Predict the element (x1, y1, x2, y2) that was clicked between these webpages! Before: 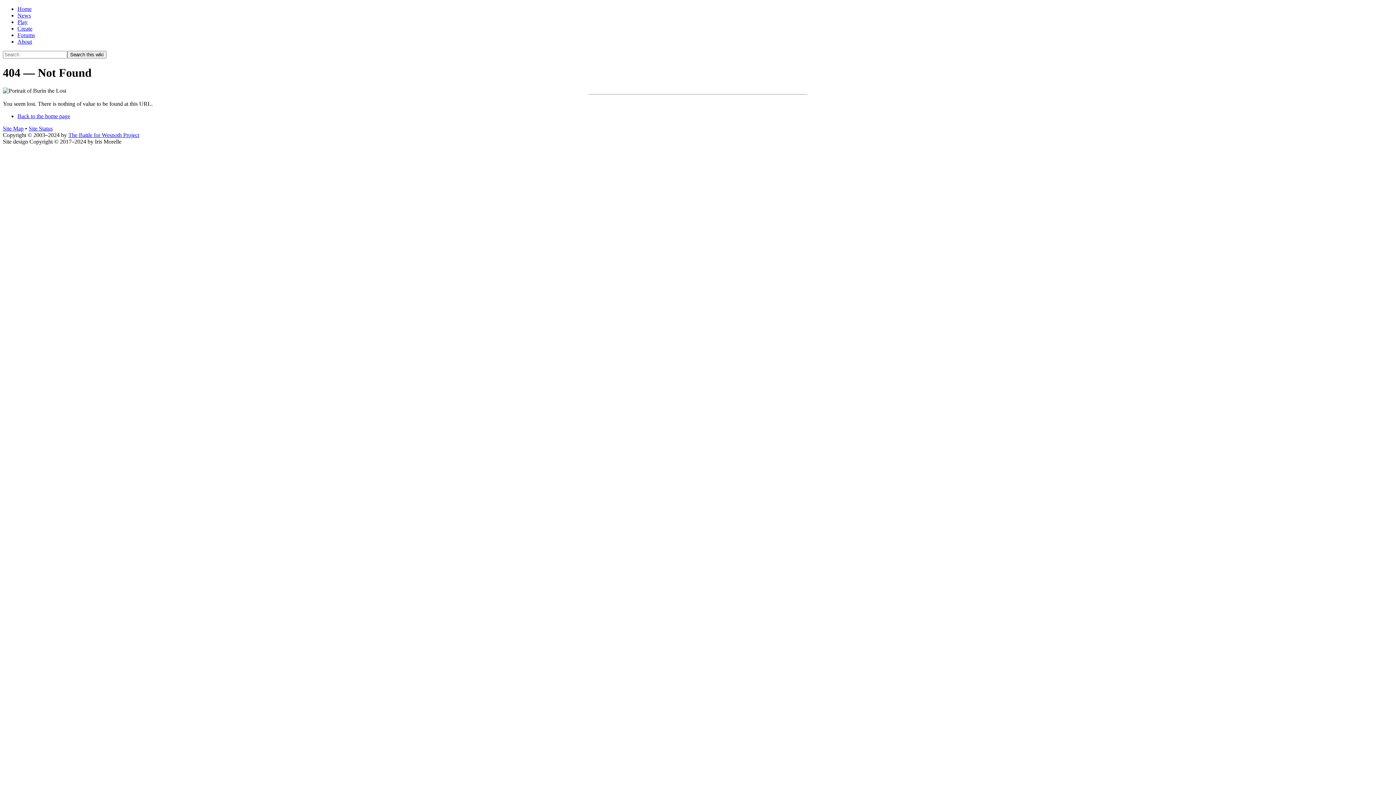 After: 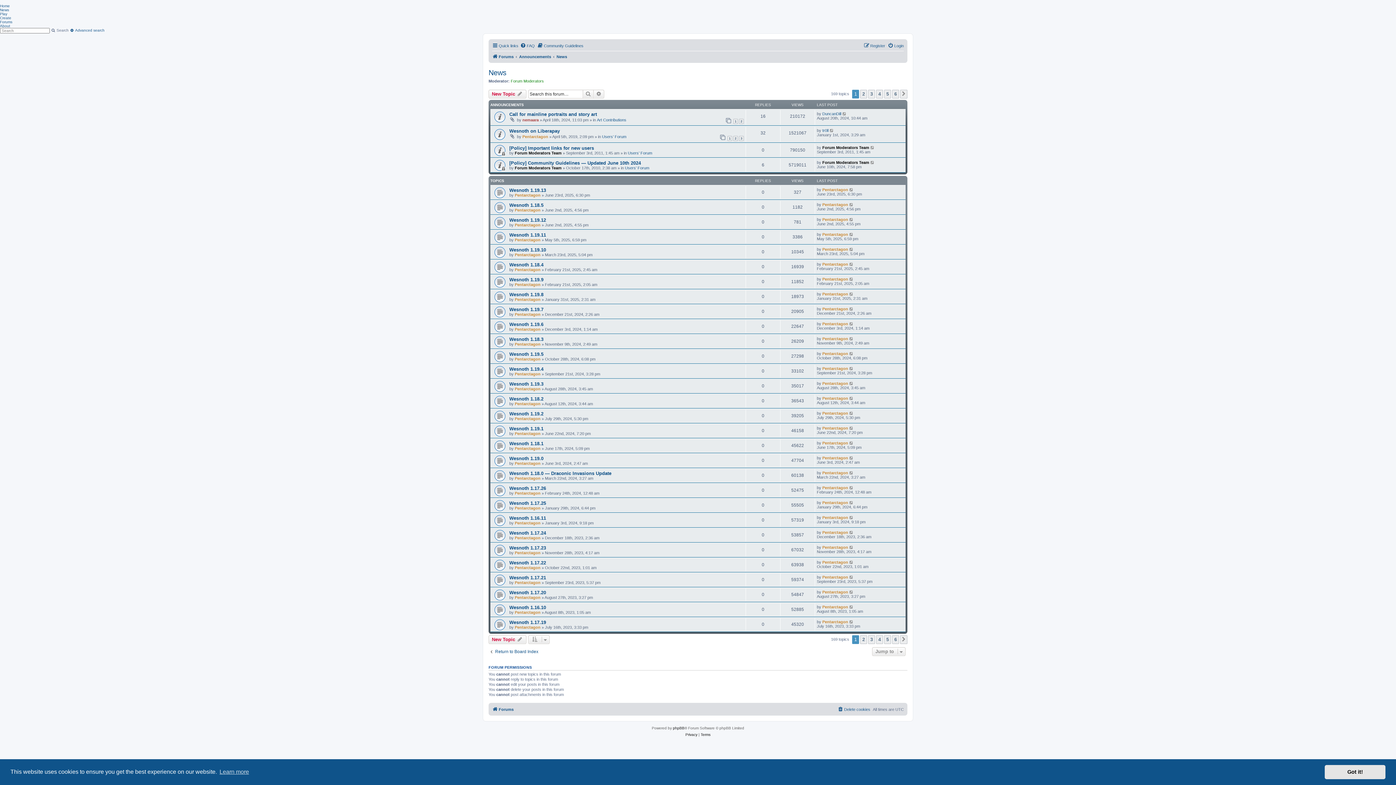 Action: bbox: (17, 12, 30, 18) label: News